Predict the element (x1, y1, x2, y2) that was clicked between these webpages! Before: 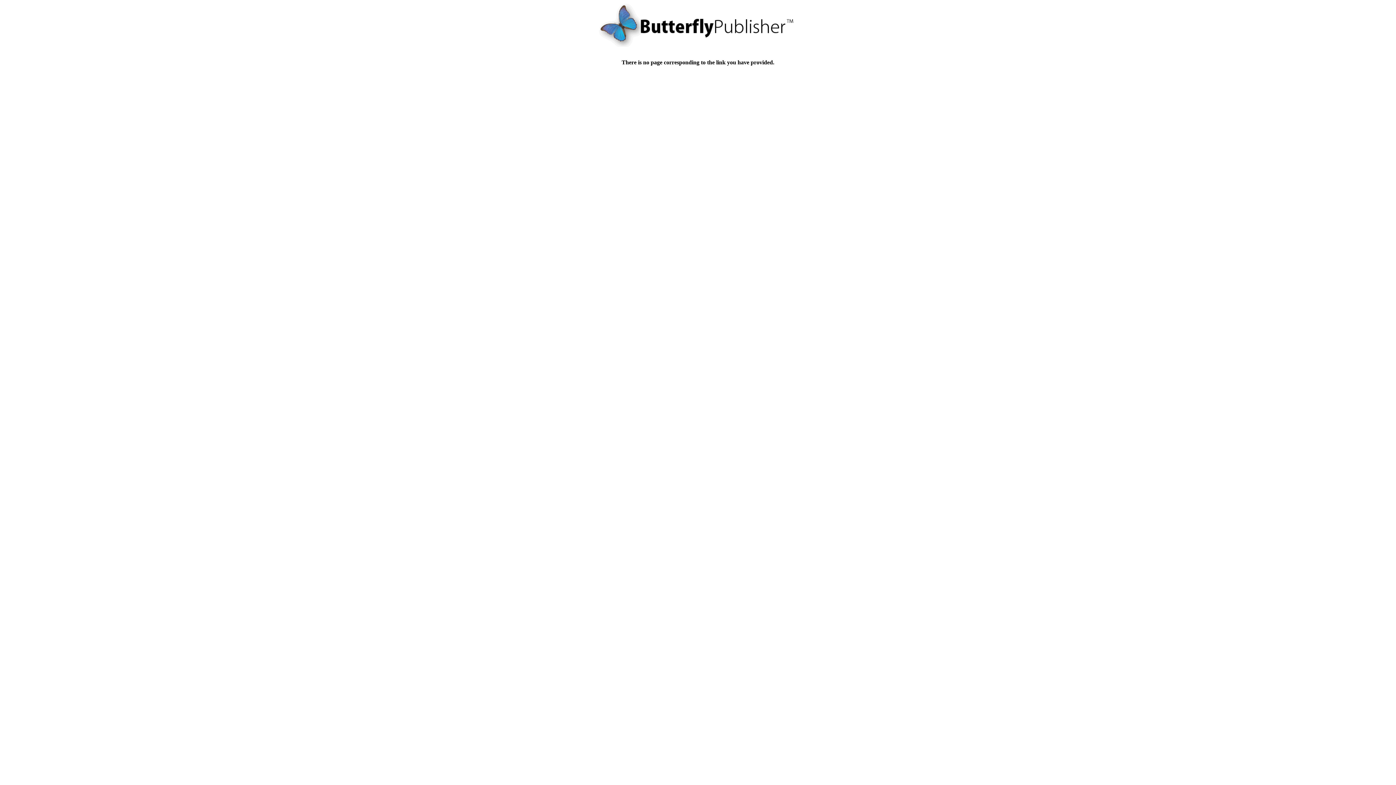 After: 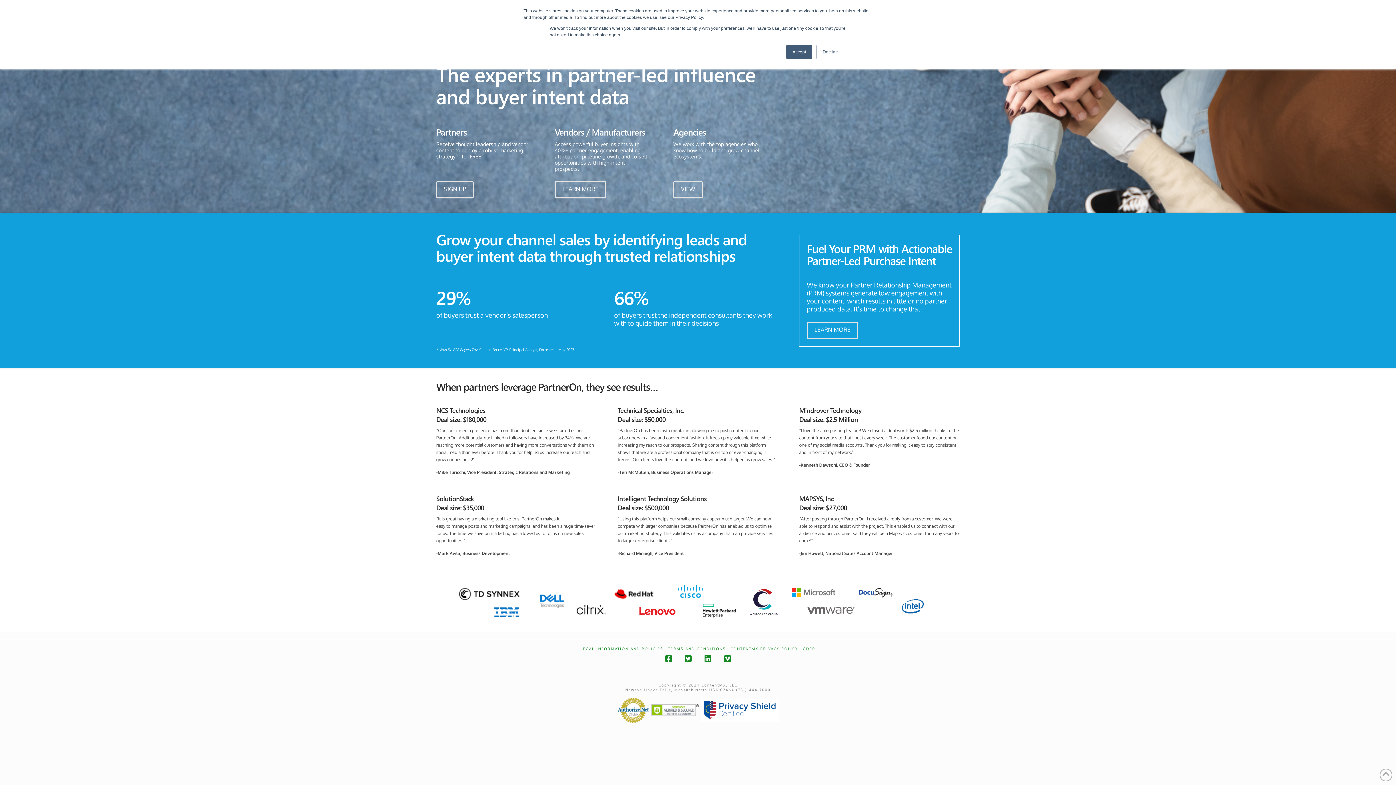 Action: bbox: (594, 41, 801, 48)